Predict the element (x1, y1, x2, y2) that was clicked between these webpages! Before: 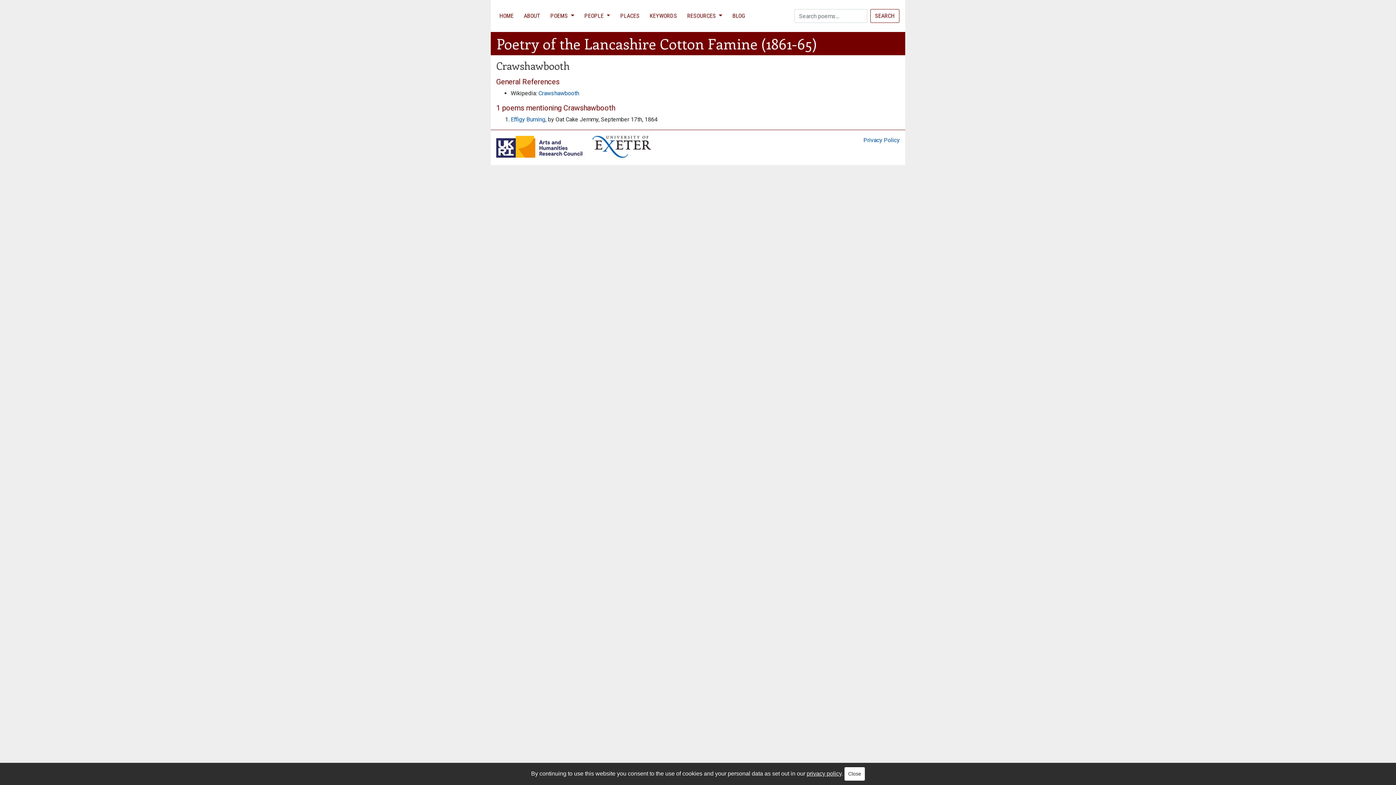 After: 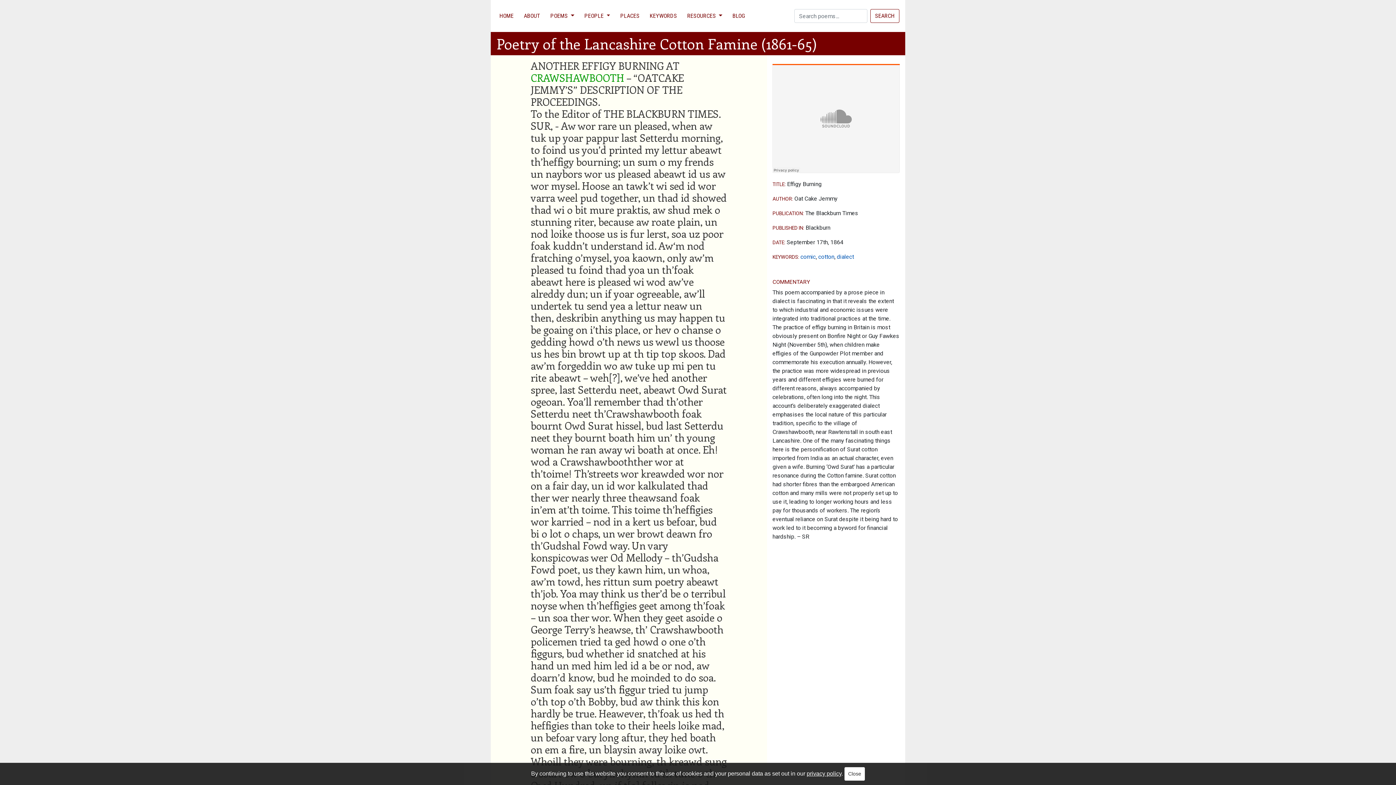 Action: bbox: (510, 116, 545, 122) label: Effigy Burning